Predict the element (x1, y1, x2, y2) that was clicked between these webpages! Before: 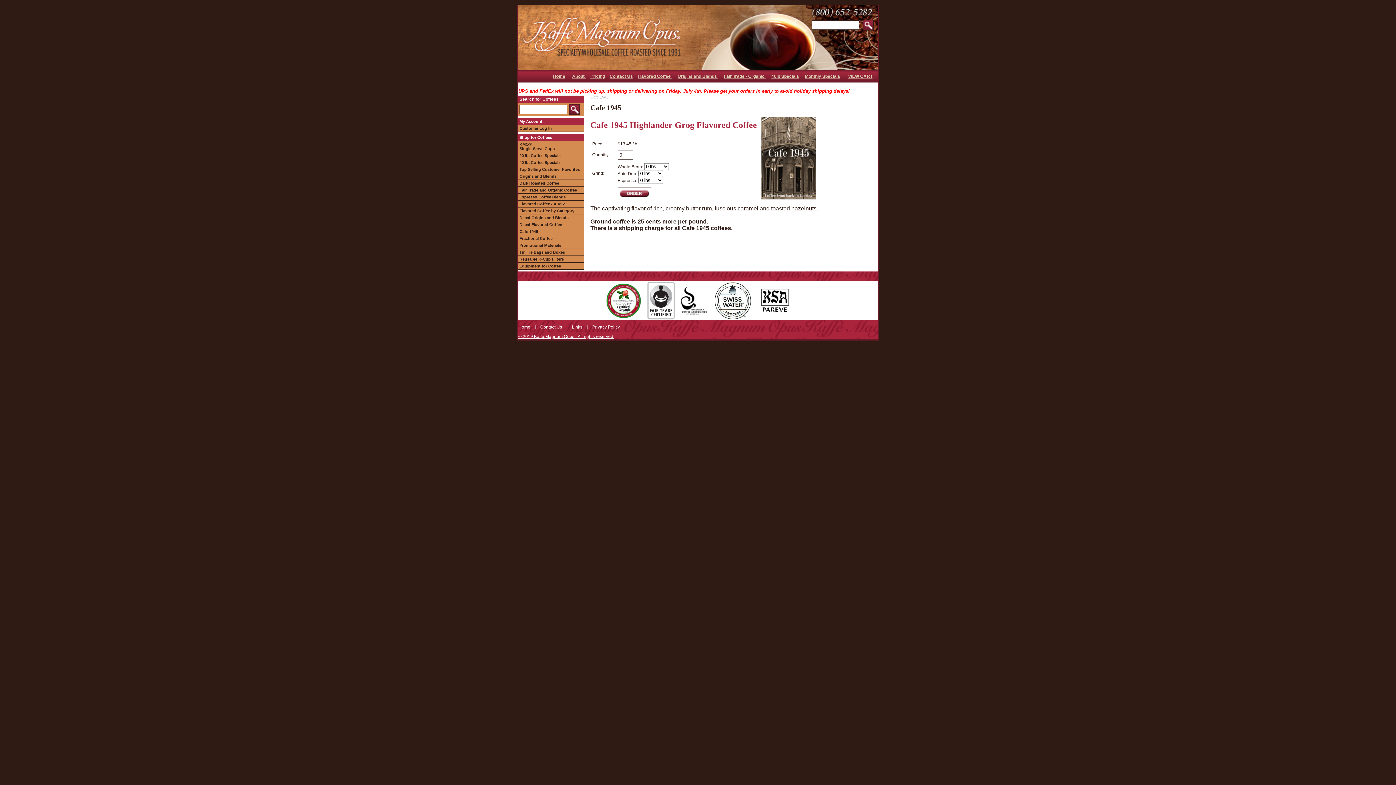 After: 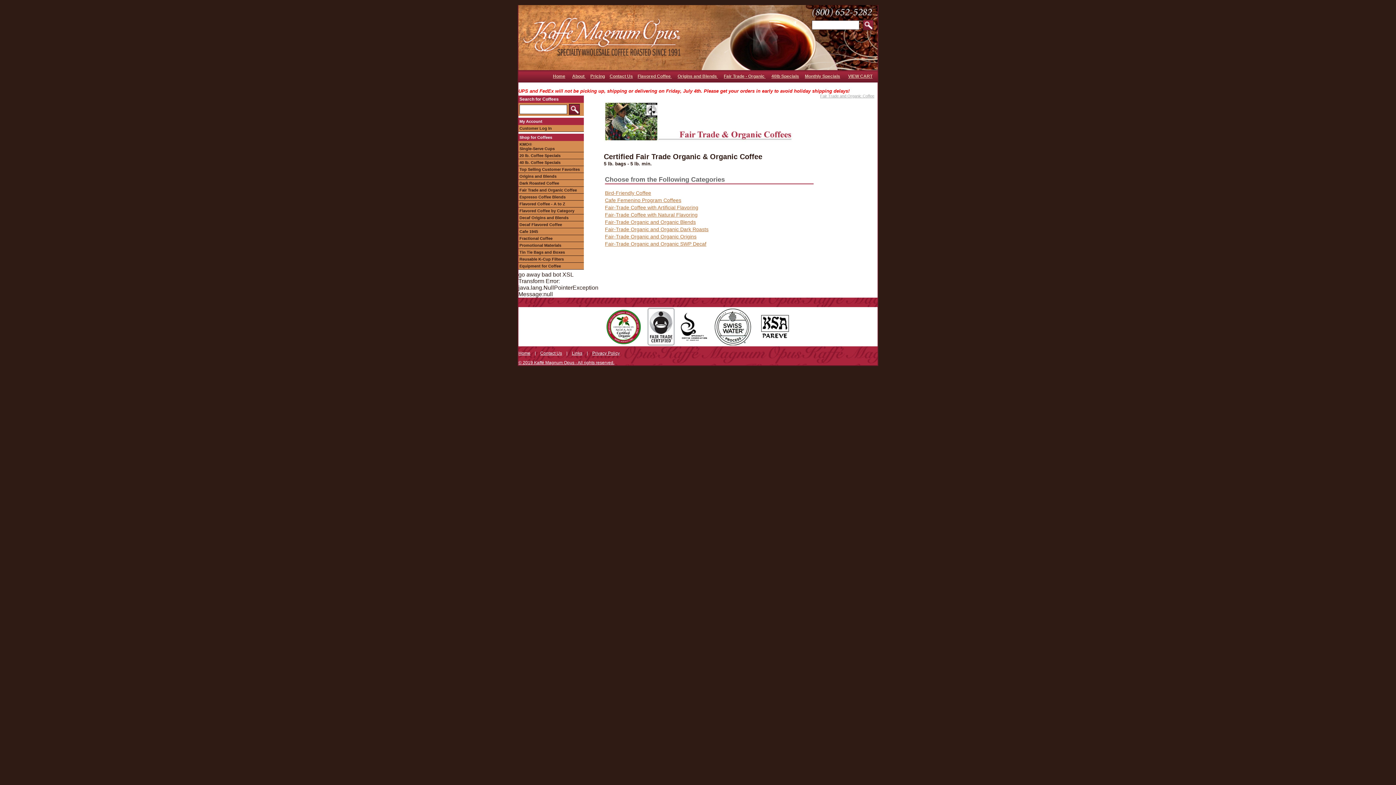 Action: label: Fair Trade - Organic  bbox: (724, 73, 765, 78)